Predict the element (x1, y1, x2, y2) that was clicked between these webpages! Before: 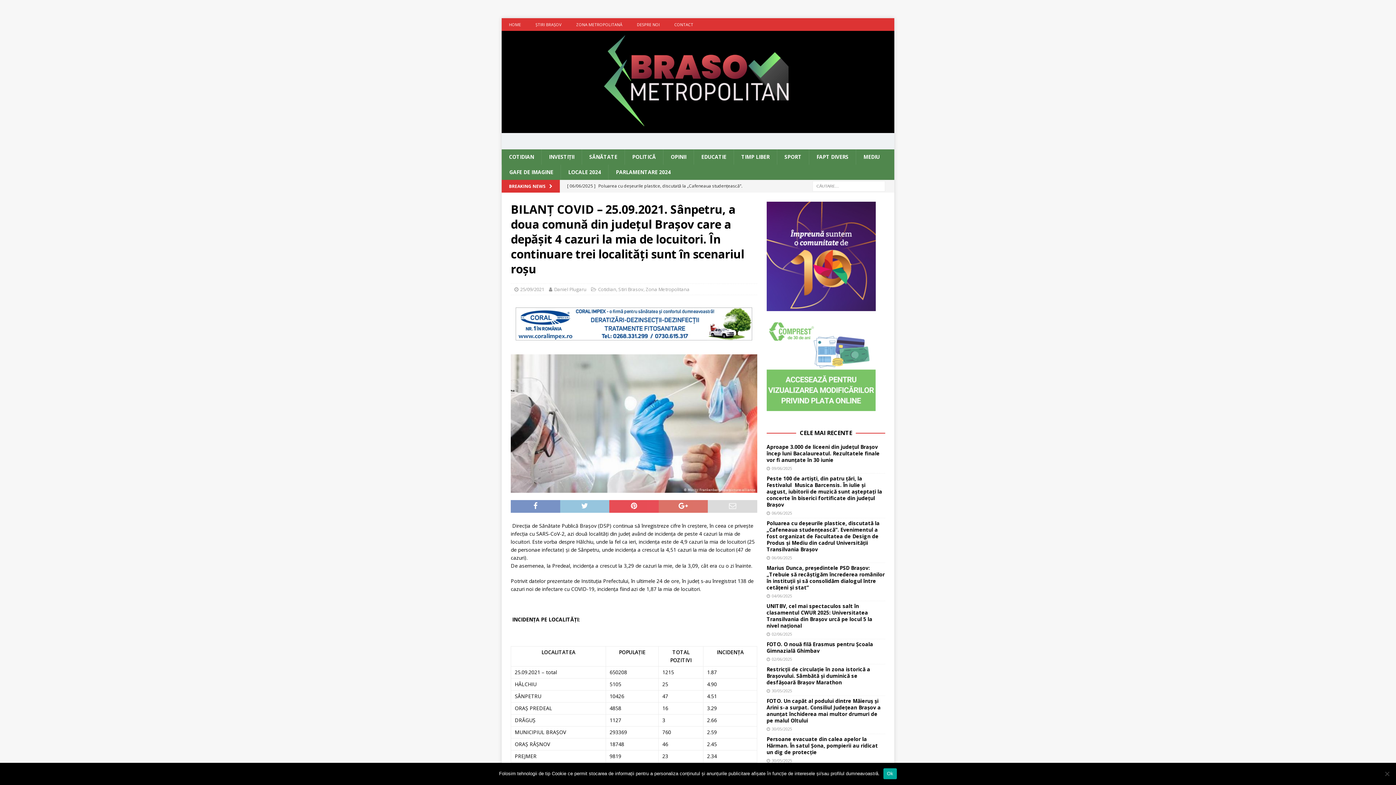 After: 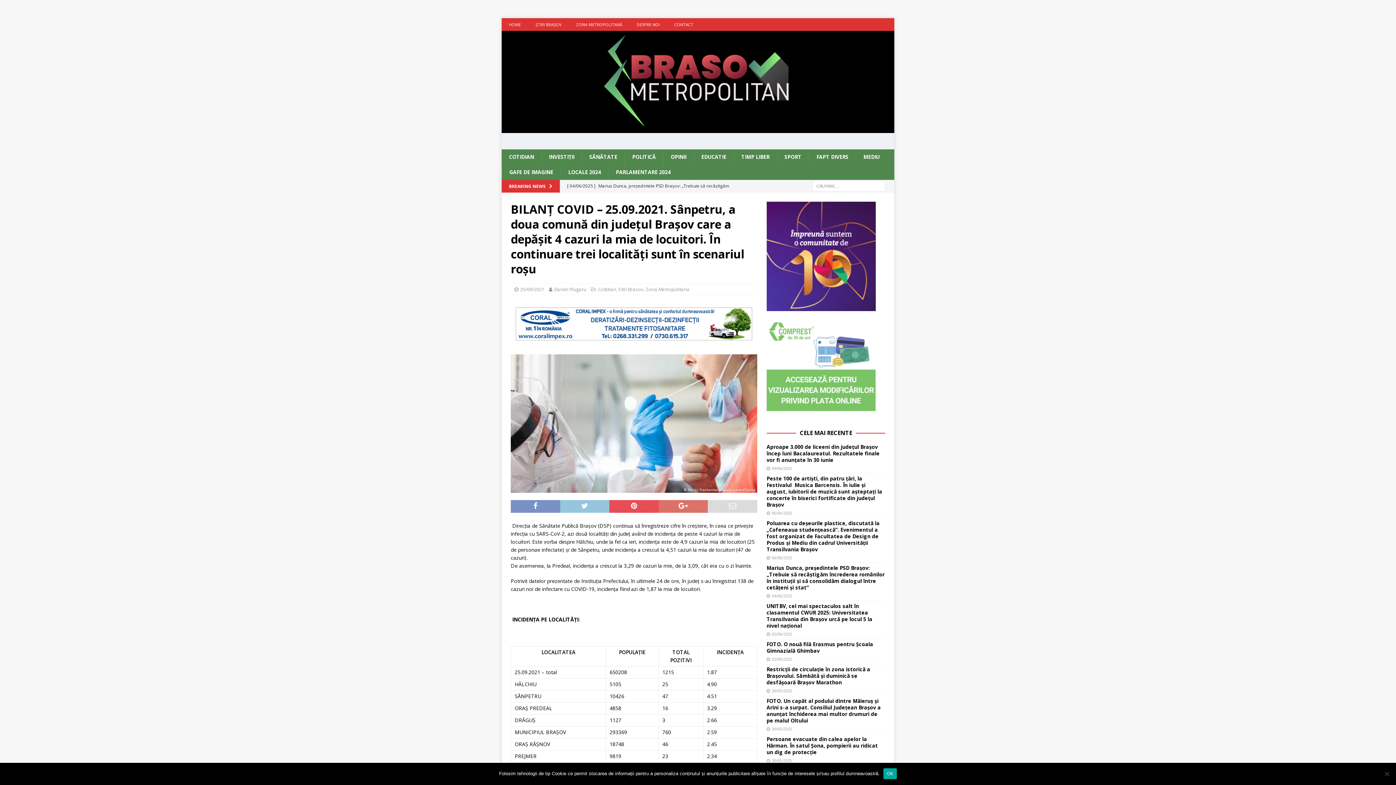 Action: bbox: (766, 303, 875, 310)